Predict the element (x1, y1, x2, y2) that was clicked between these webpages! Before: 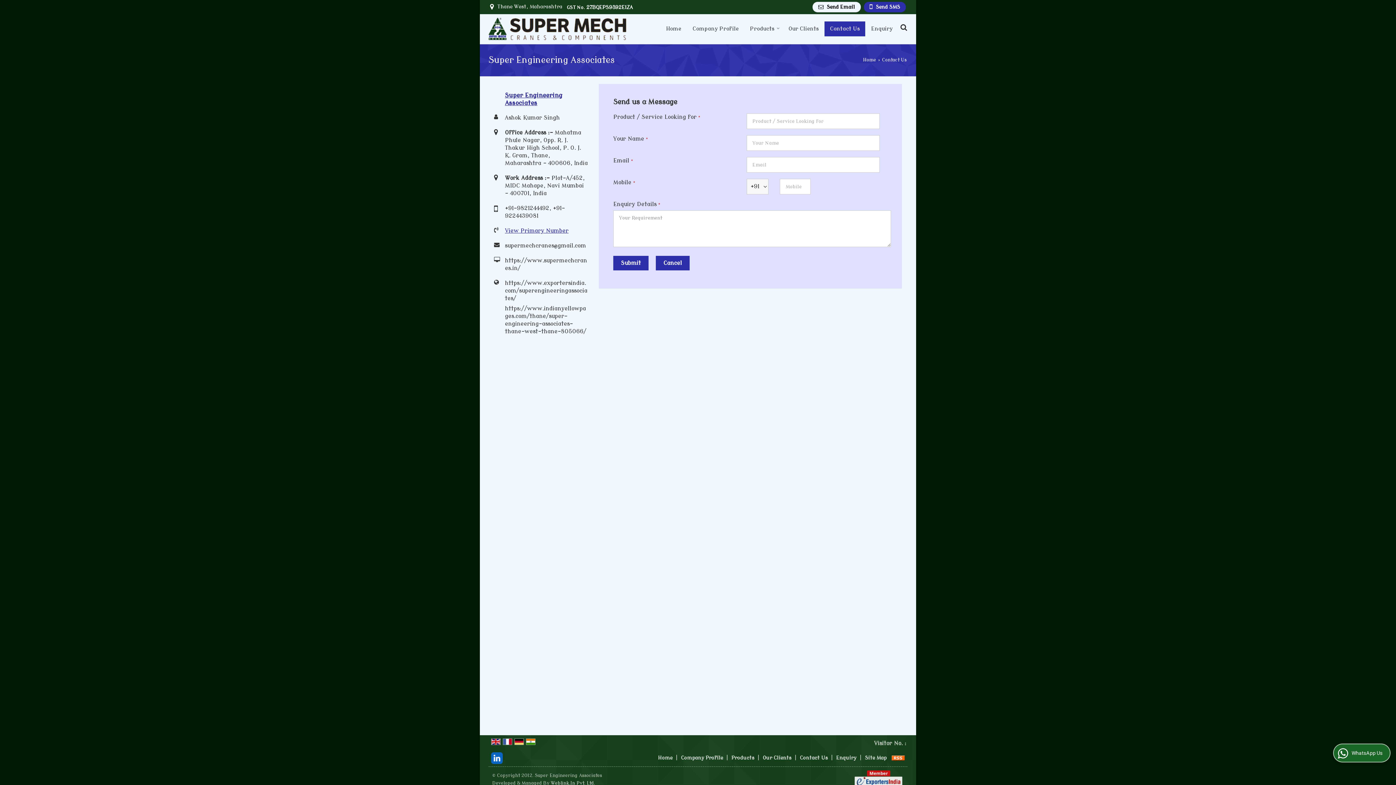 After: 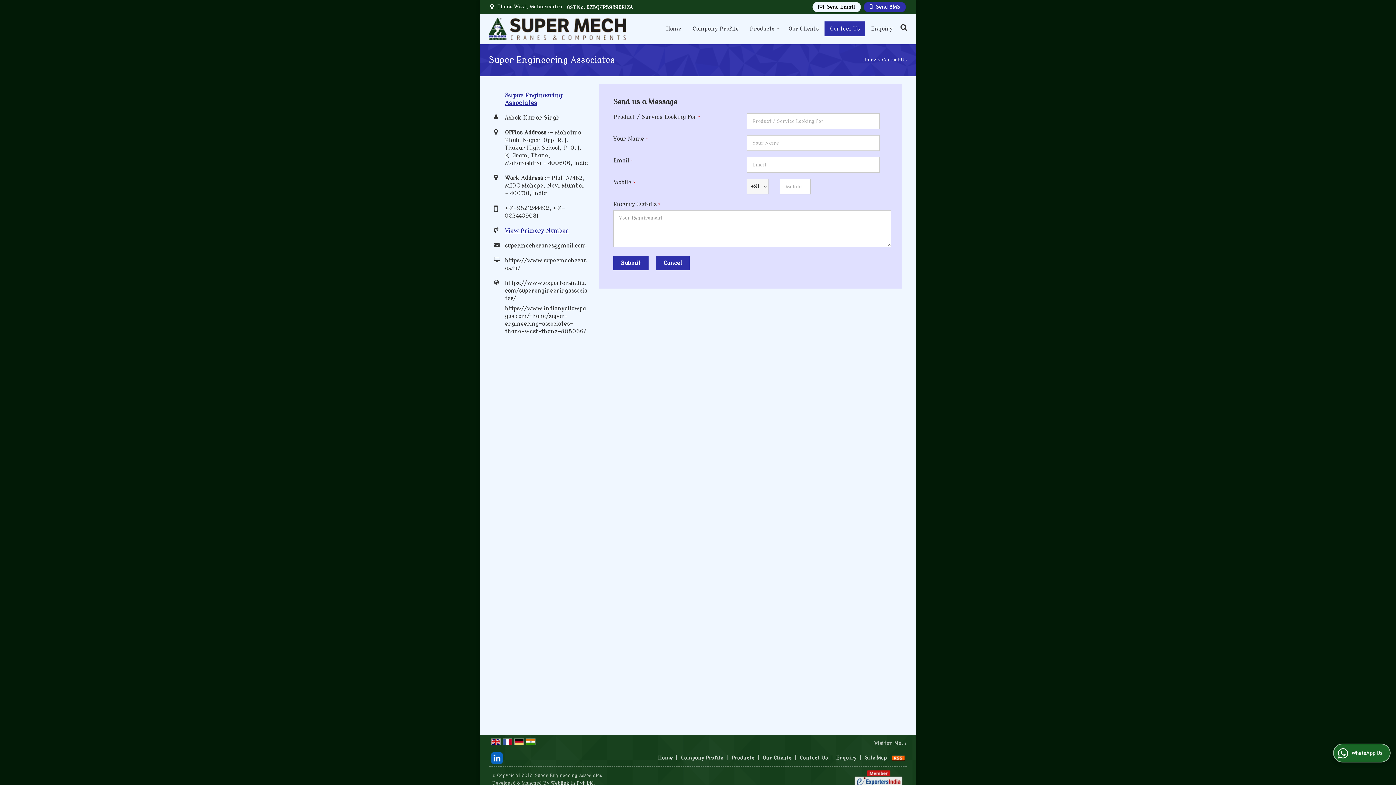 Action: bbox: (514, 739, 524, 744)